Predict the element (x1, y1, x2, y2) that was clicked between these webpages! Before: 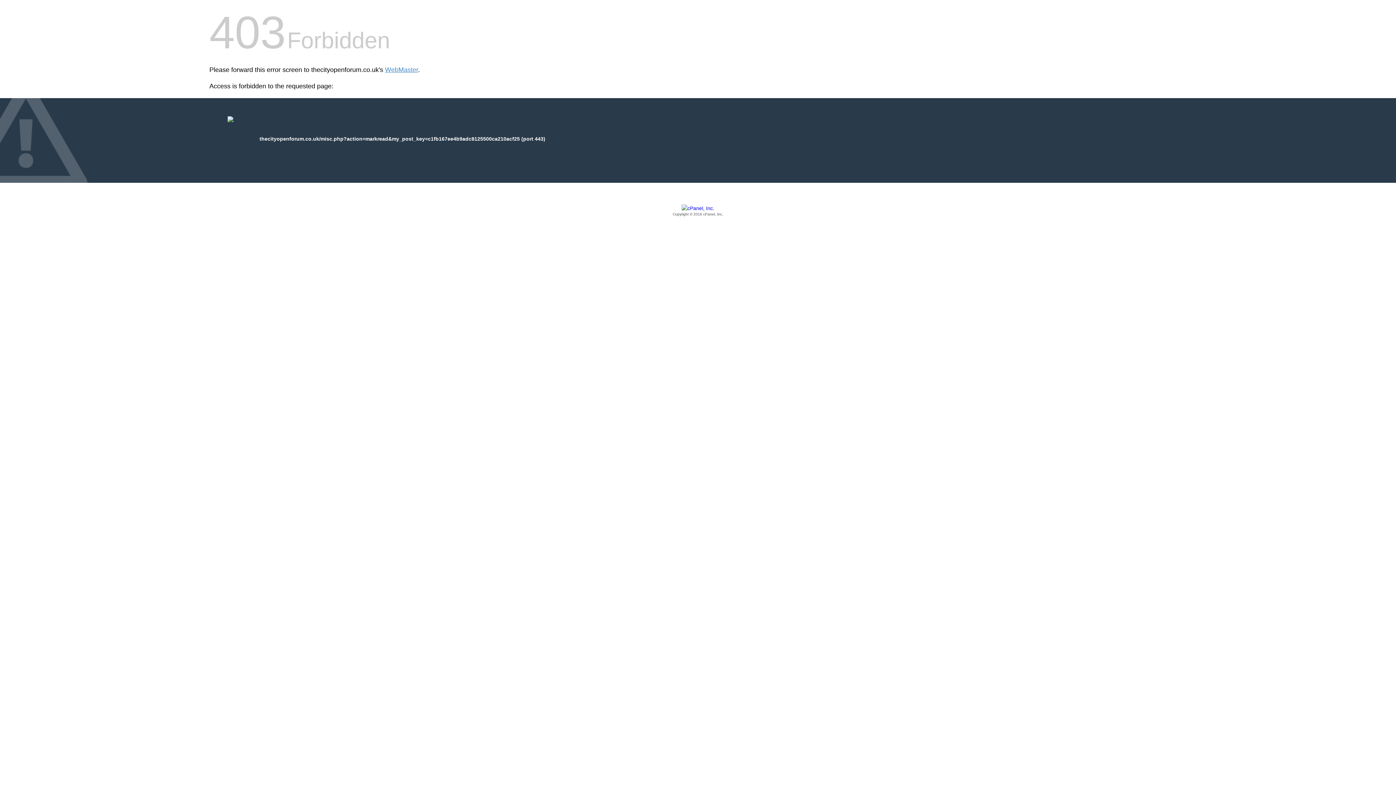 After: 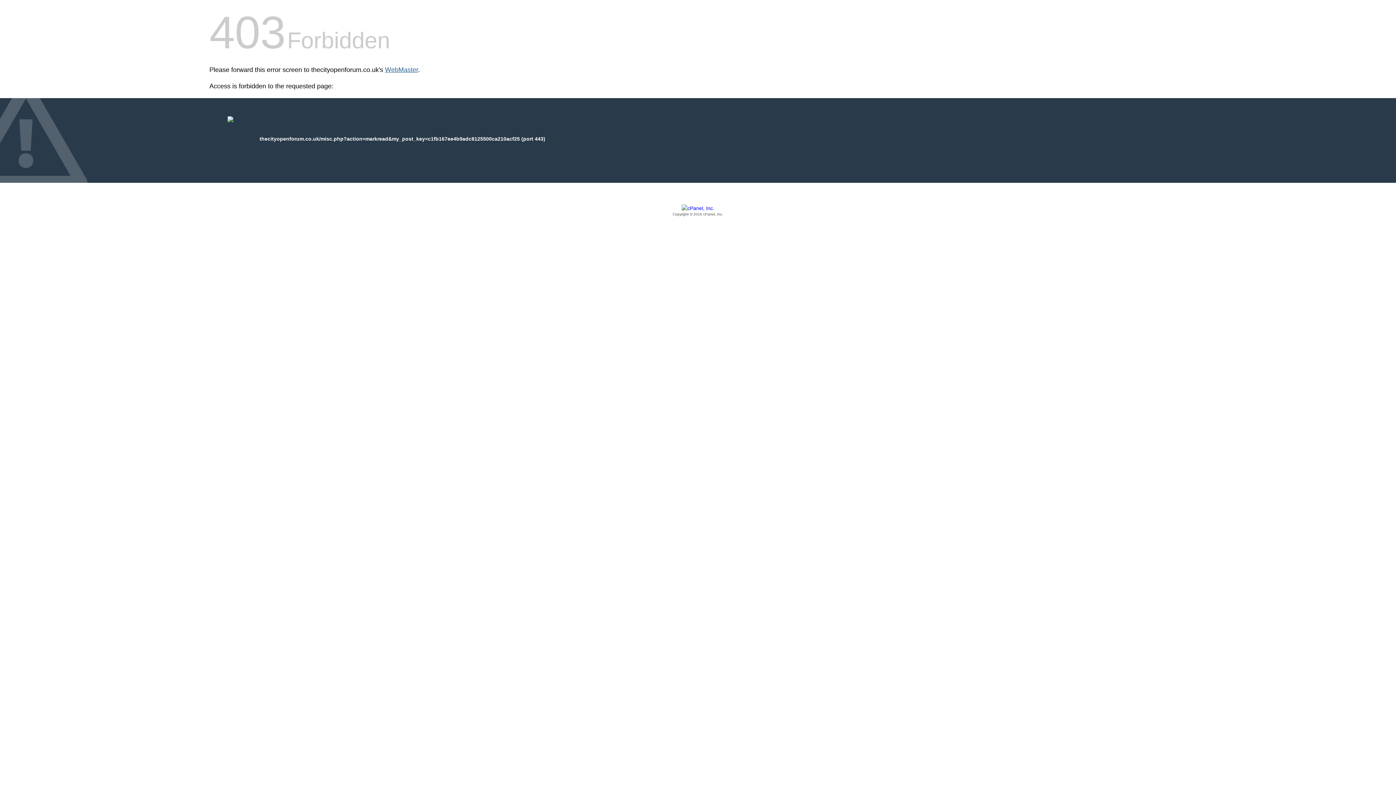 Action: label: WebMaster bbox: (385, 66, 418, 73)